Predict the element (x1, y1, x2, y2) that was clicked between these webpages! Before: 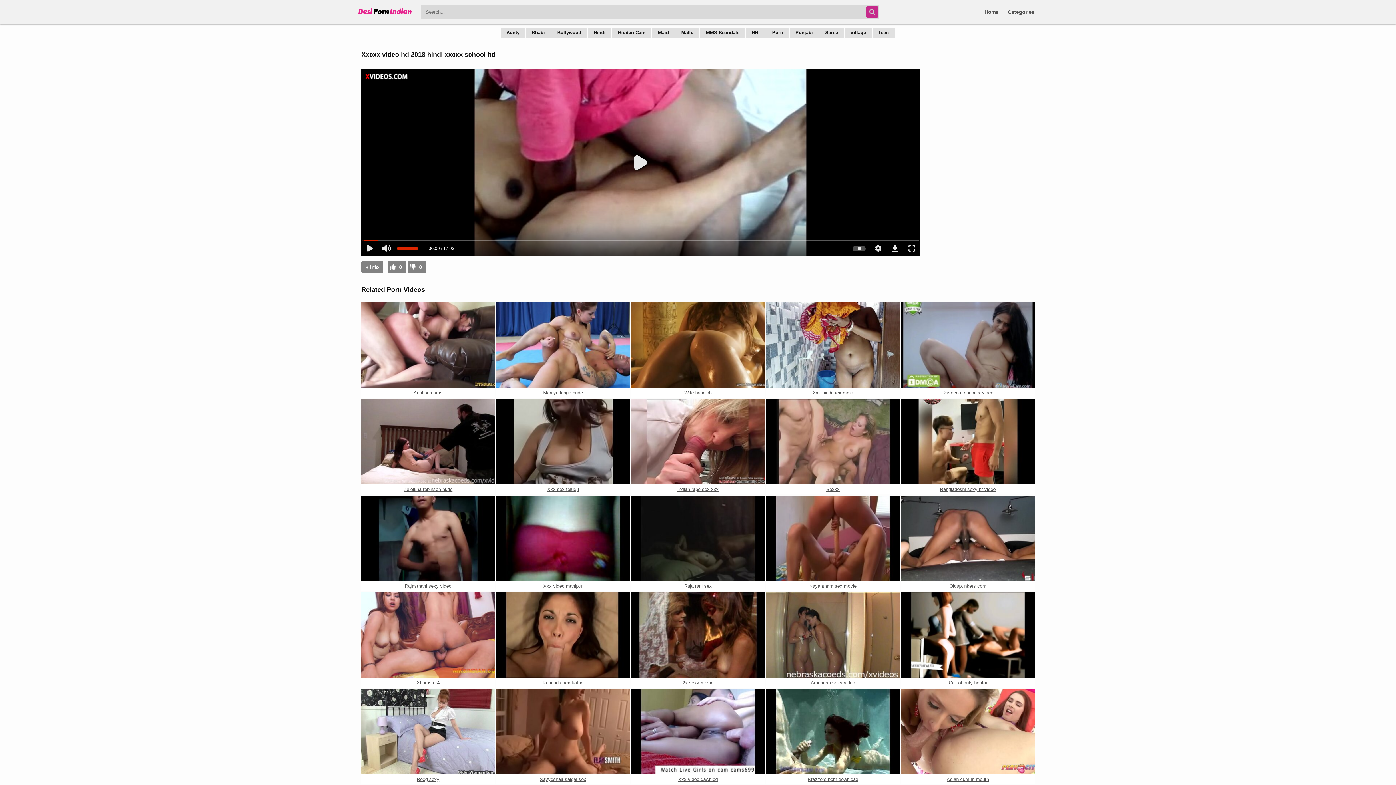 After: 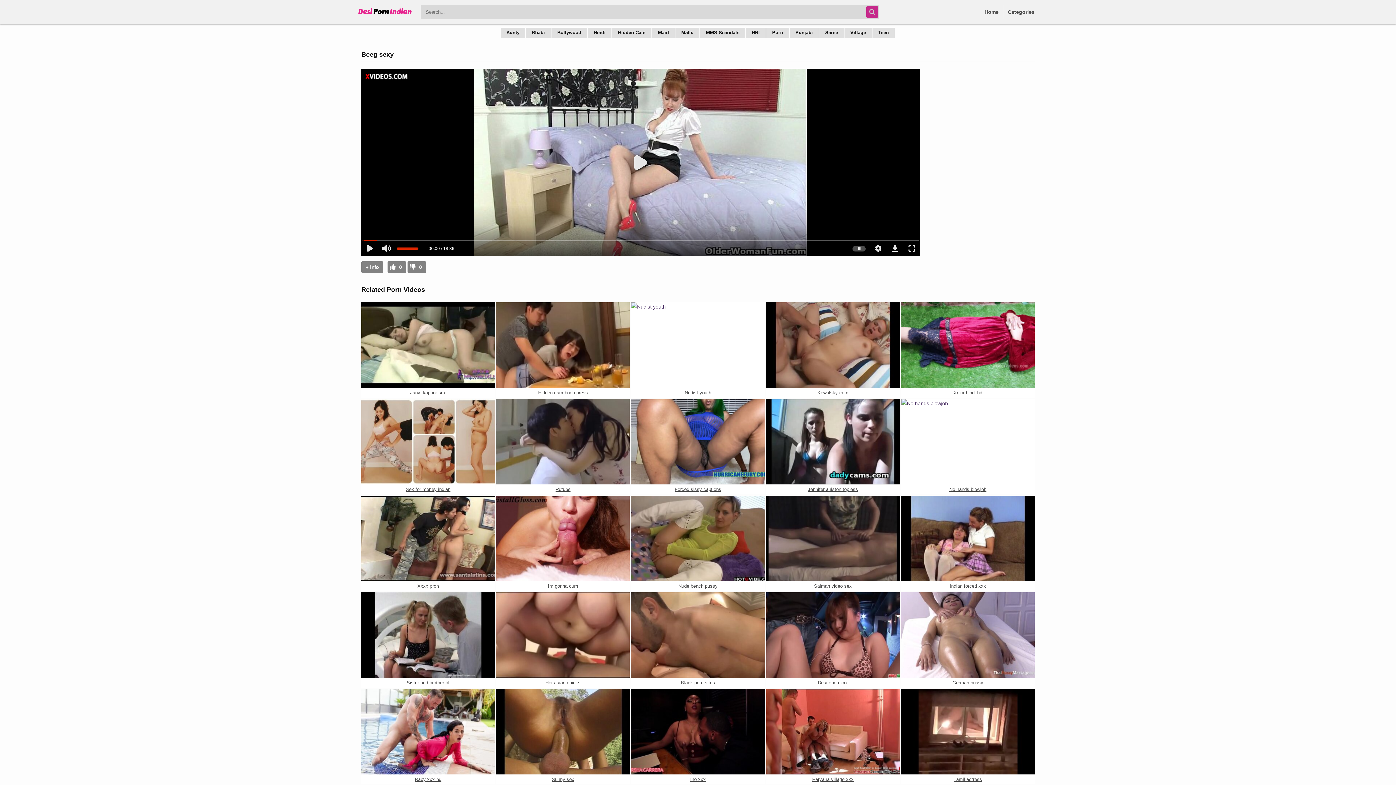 Action: bbox: (361, 689, 494, 774)